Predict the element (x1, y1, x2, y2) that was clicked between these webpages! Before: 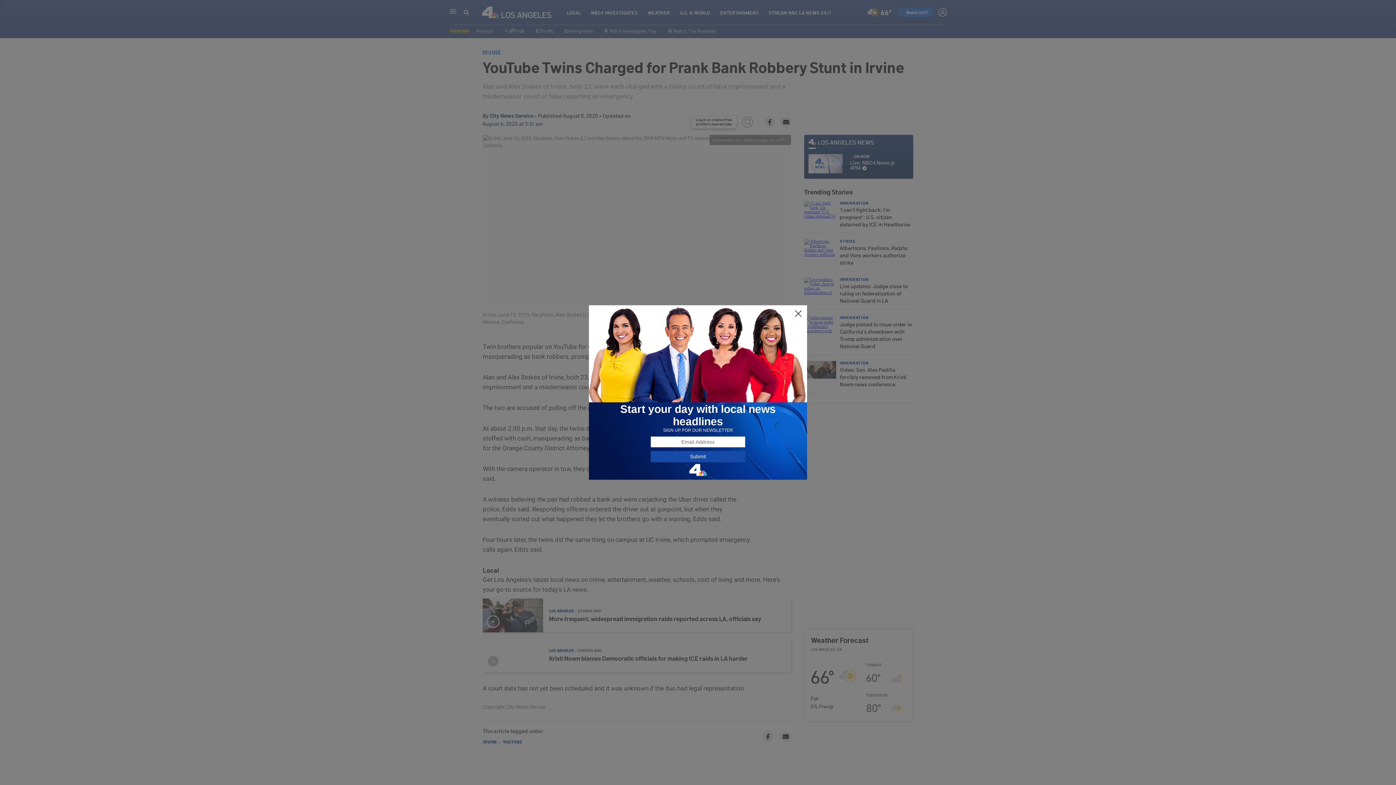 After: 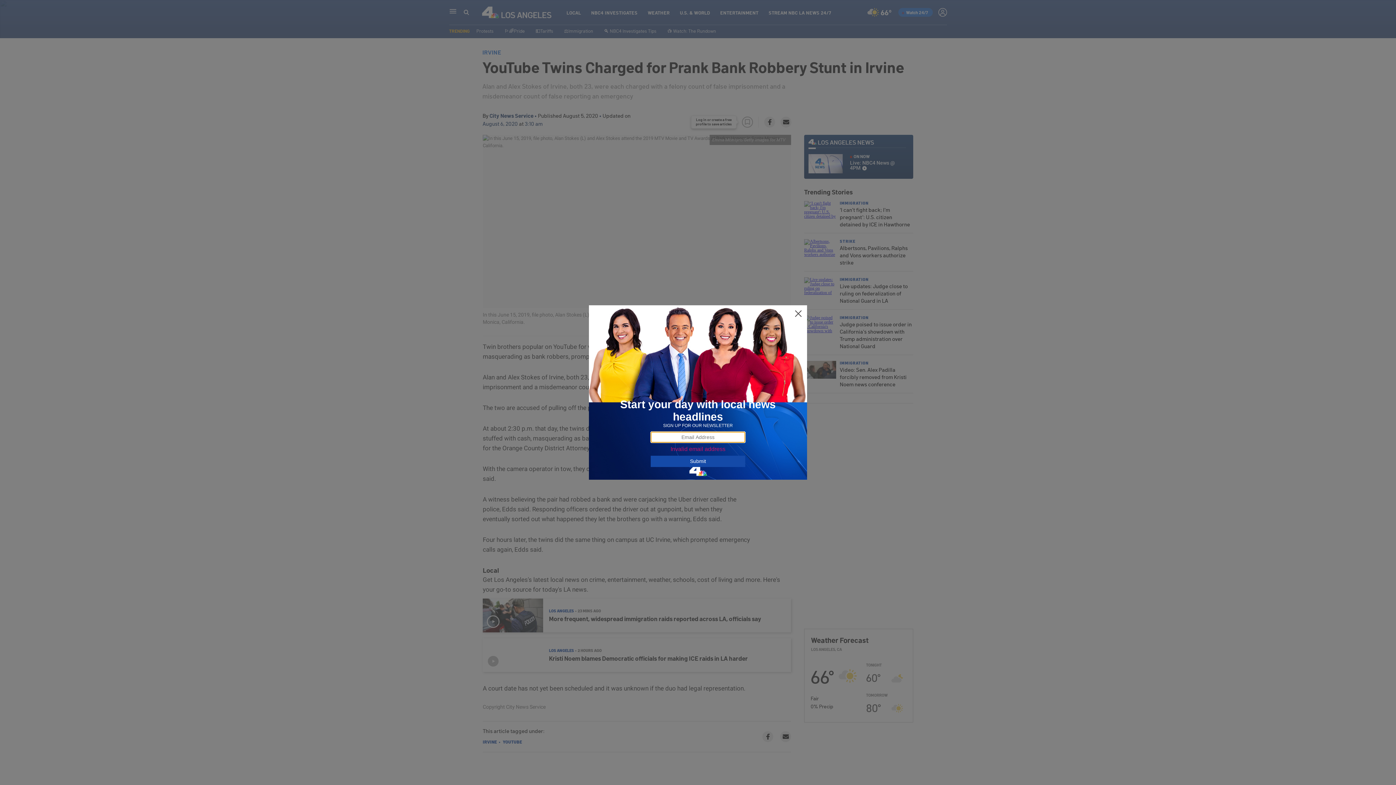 Action: bbox: (650, 451, 745, 462) label: Submit